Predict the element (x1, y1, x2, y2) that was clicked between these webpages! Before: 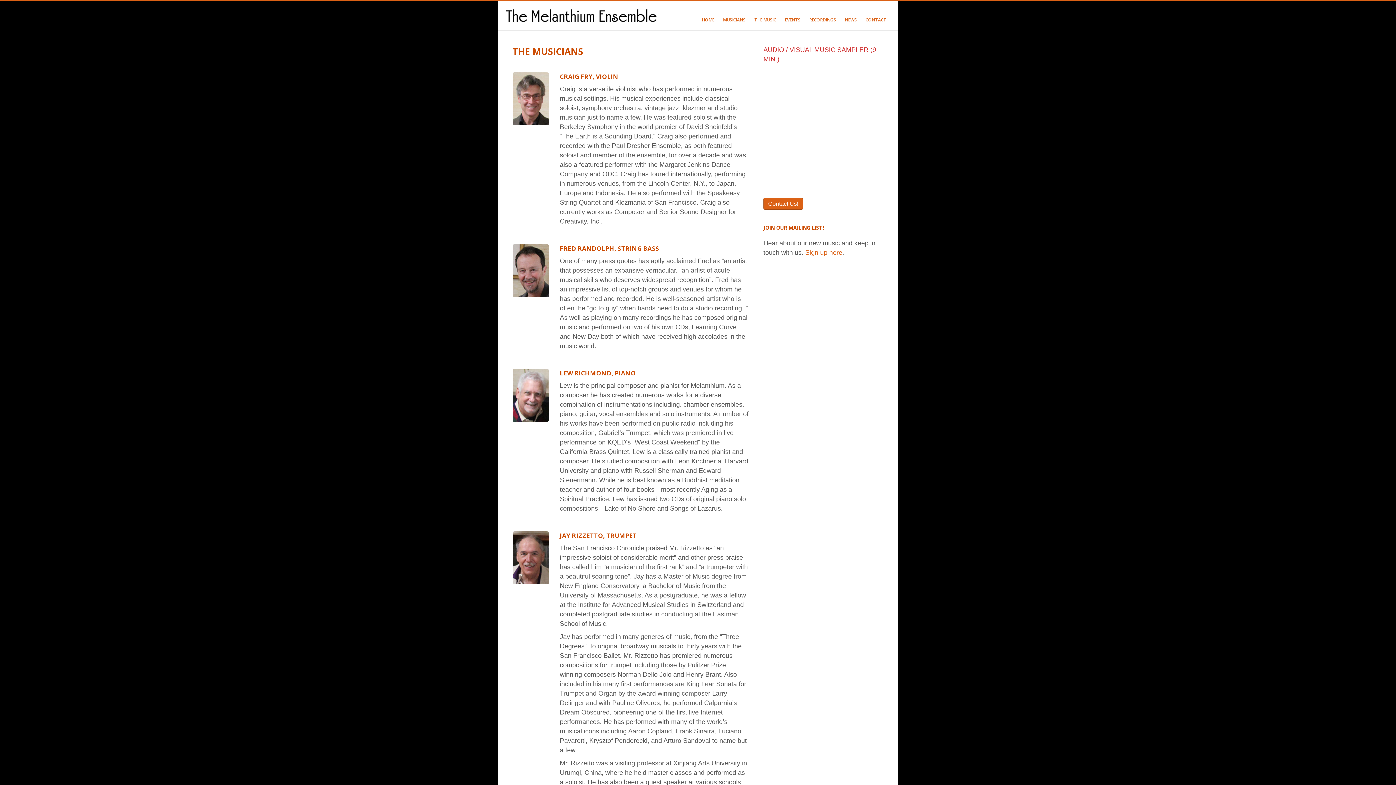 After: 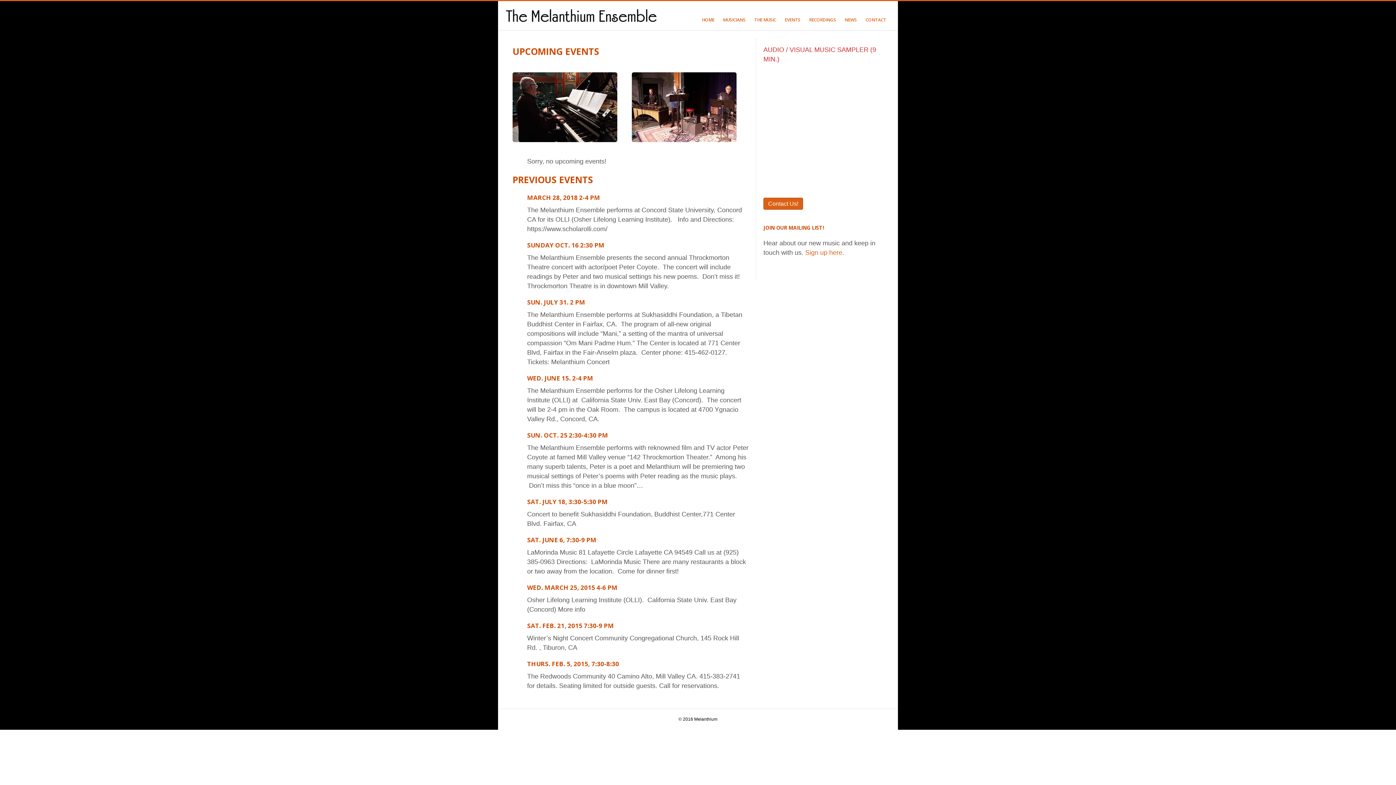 Action: bbox: (780, 8, 805, 22) label: EVENTS